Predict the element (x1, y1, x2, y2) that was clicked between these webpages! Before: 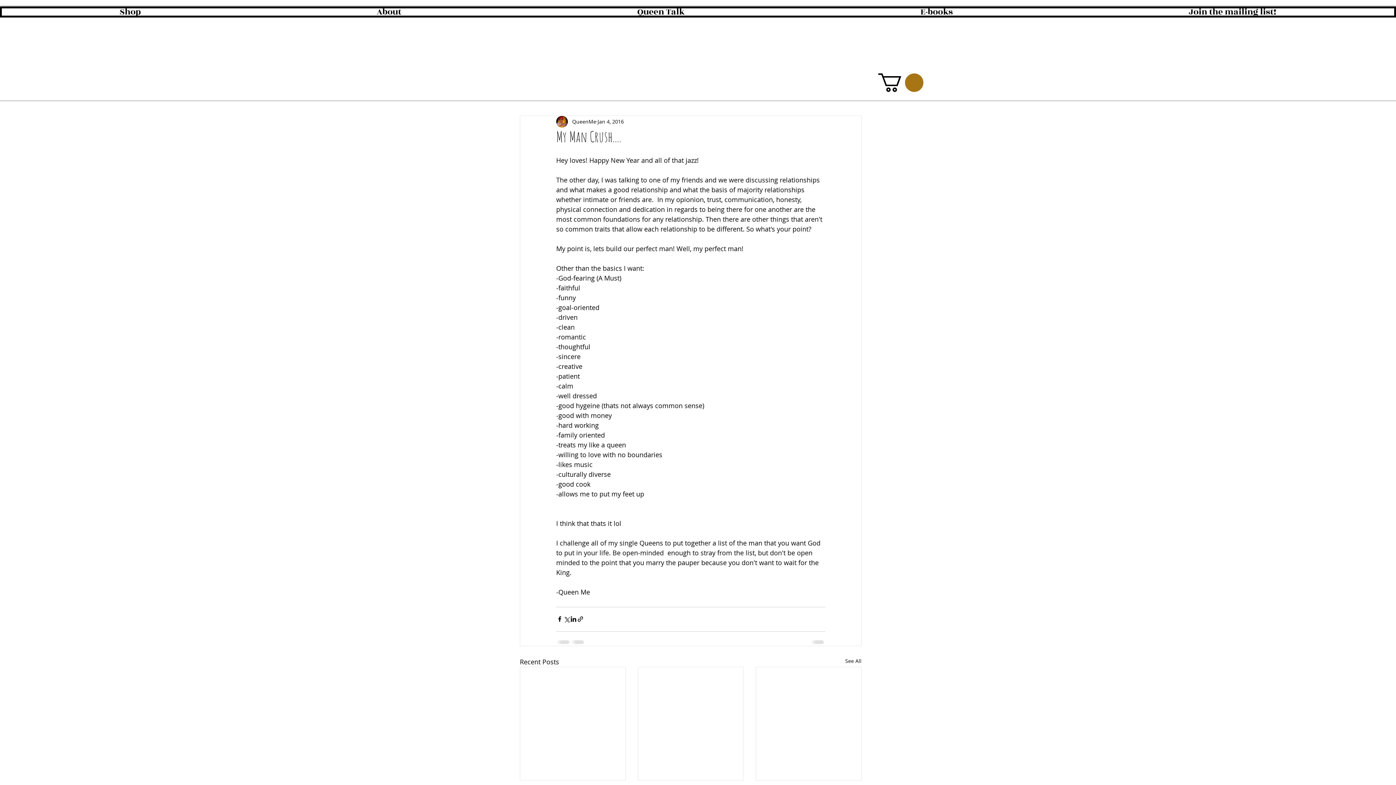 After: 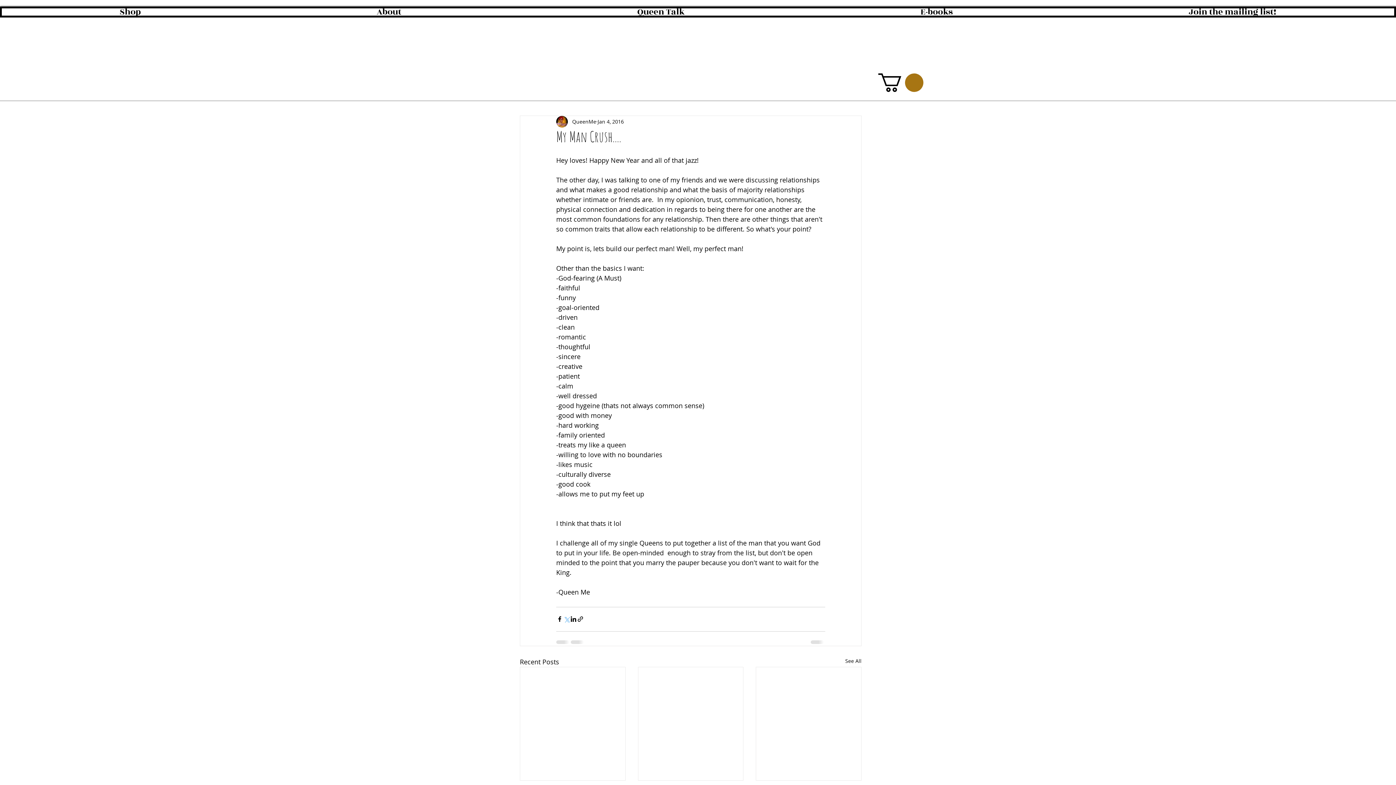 Action: label: Share via X (Twitter) bbox: (563, 616, 570, 622)